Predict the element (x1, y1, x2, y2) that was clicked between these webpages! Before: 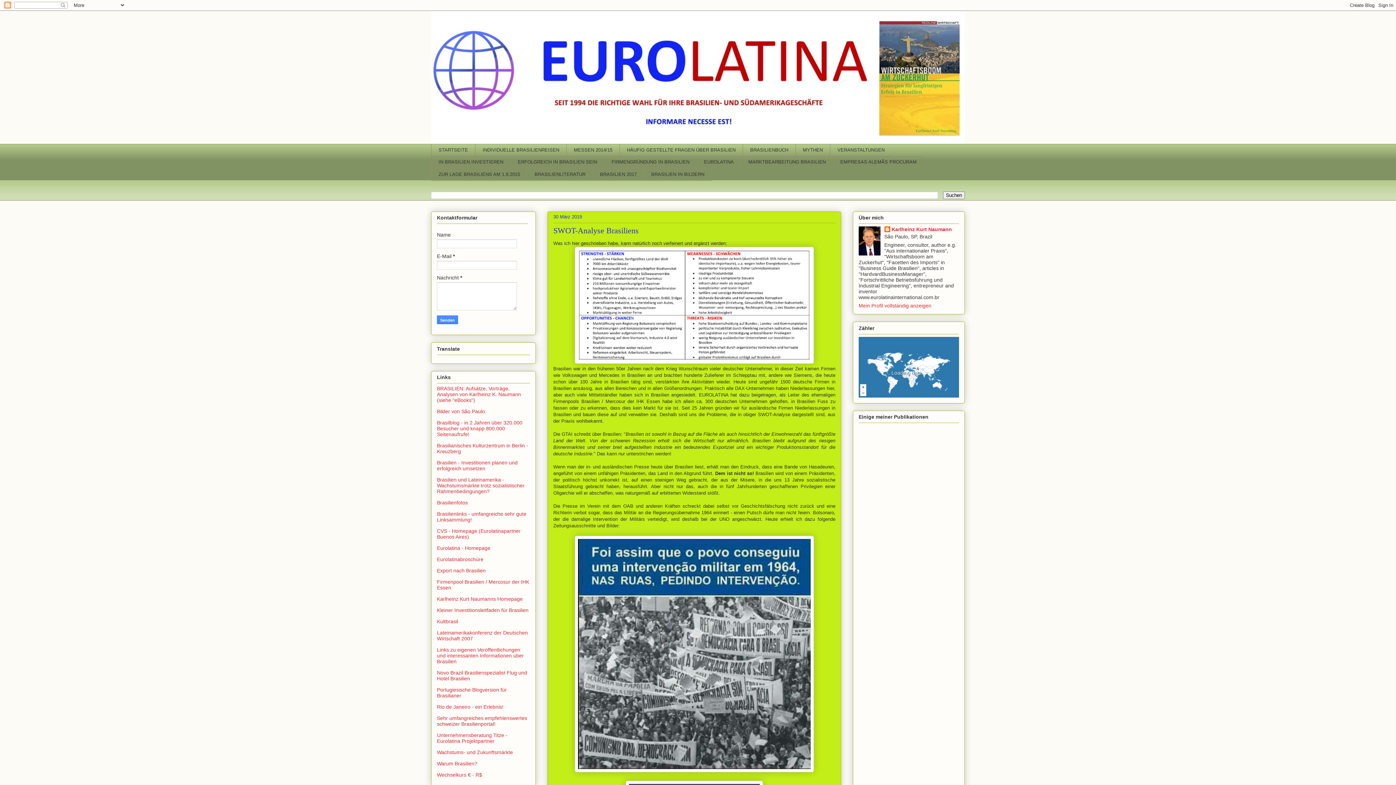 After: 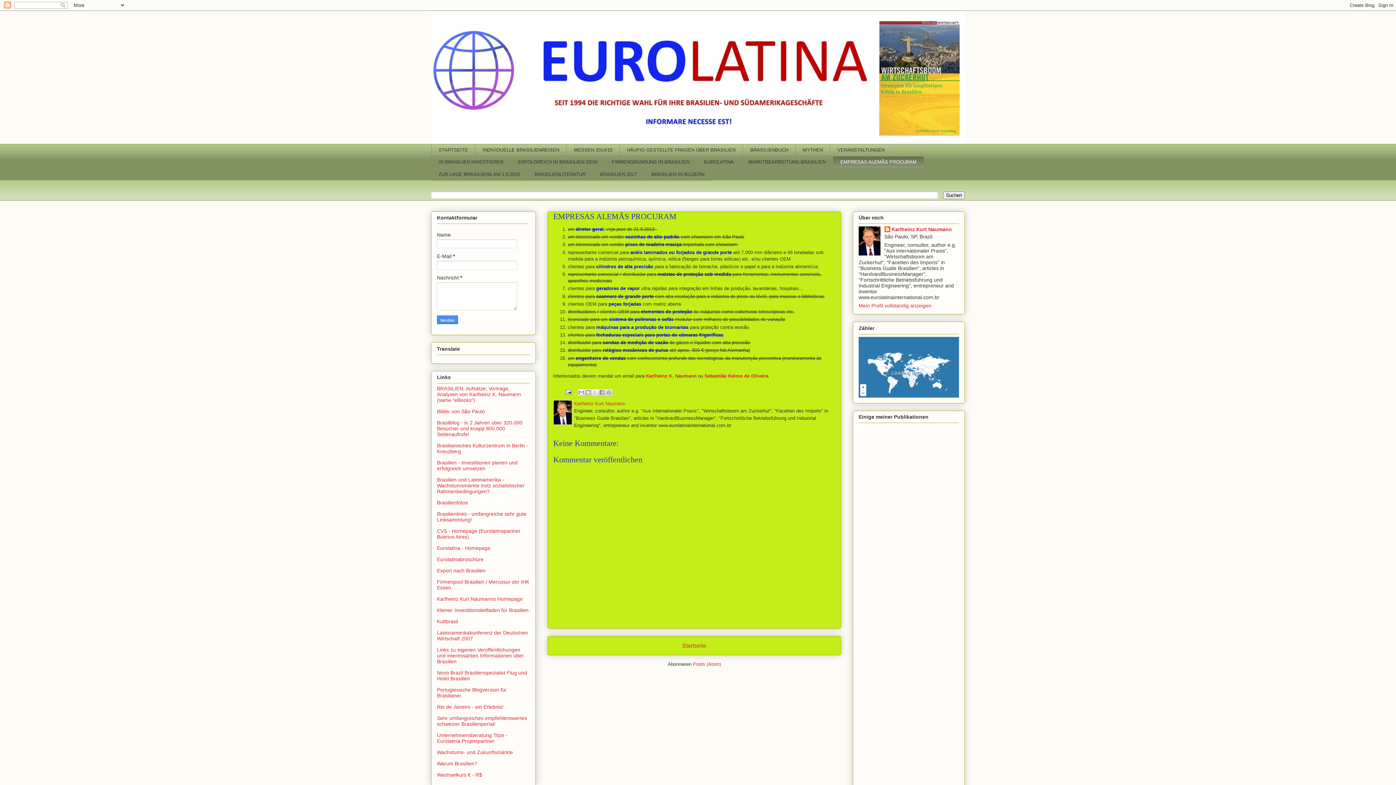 Action: bbox: (833, 156, 924, 168) label: EMPRESAS ALEMÃS PROCURAM